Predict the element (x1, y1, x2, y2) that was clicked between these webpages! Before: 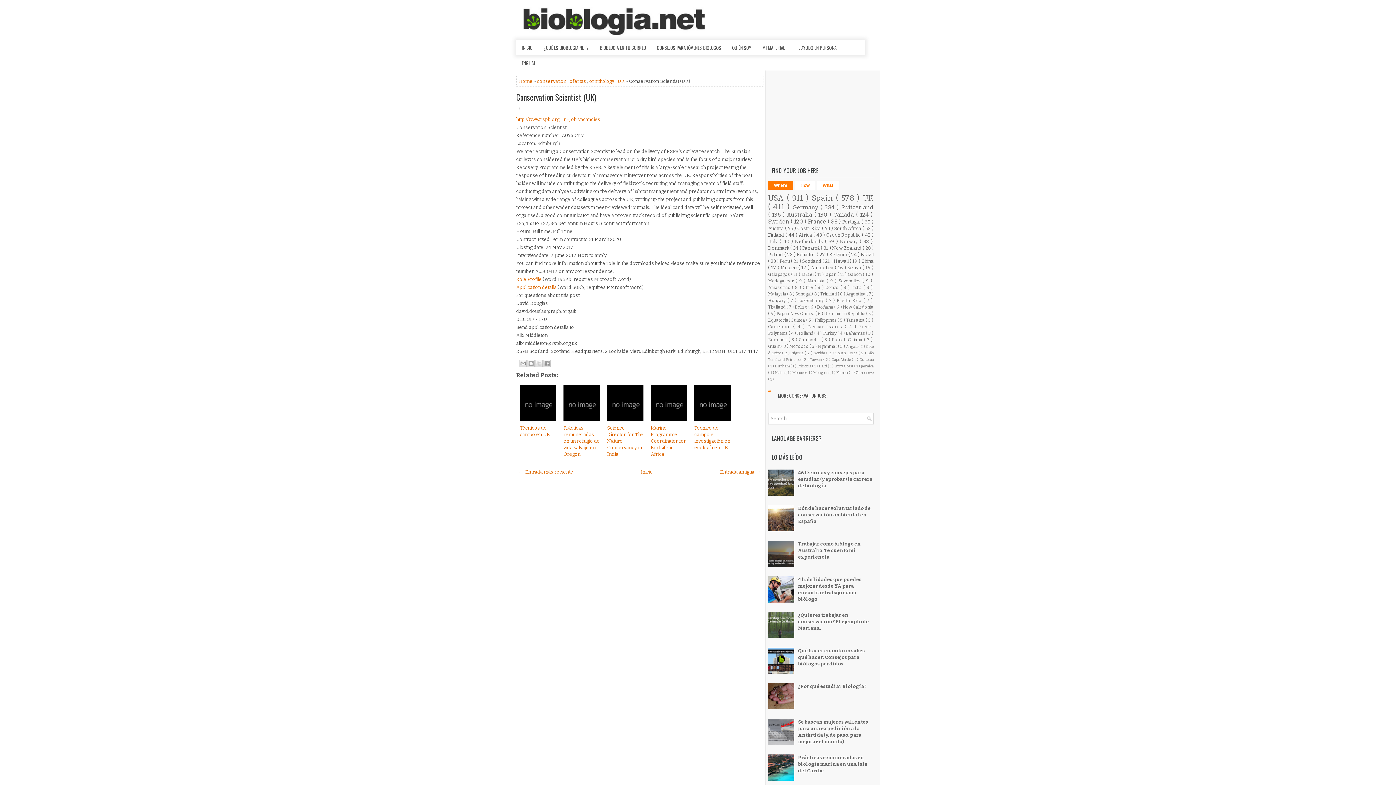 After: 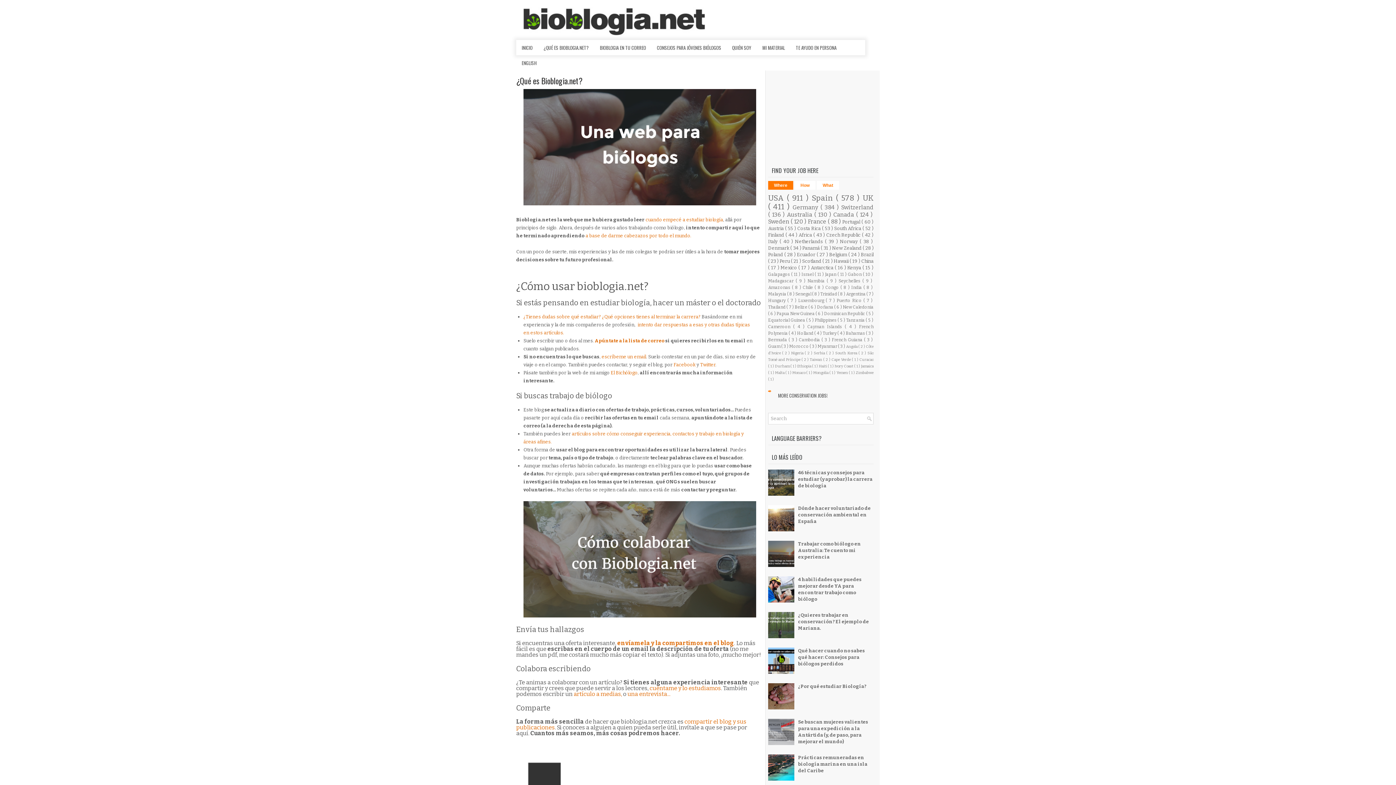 Action: bbox: (538, 40, 594, 55) label: ¿QUÉ ES BIOBLOGIA.NET?